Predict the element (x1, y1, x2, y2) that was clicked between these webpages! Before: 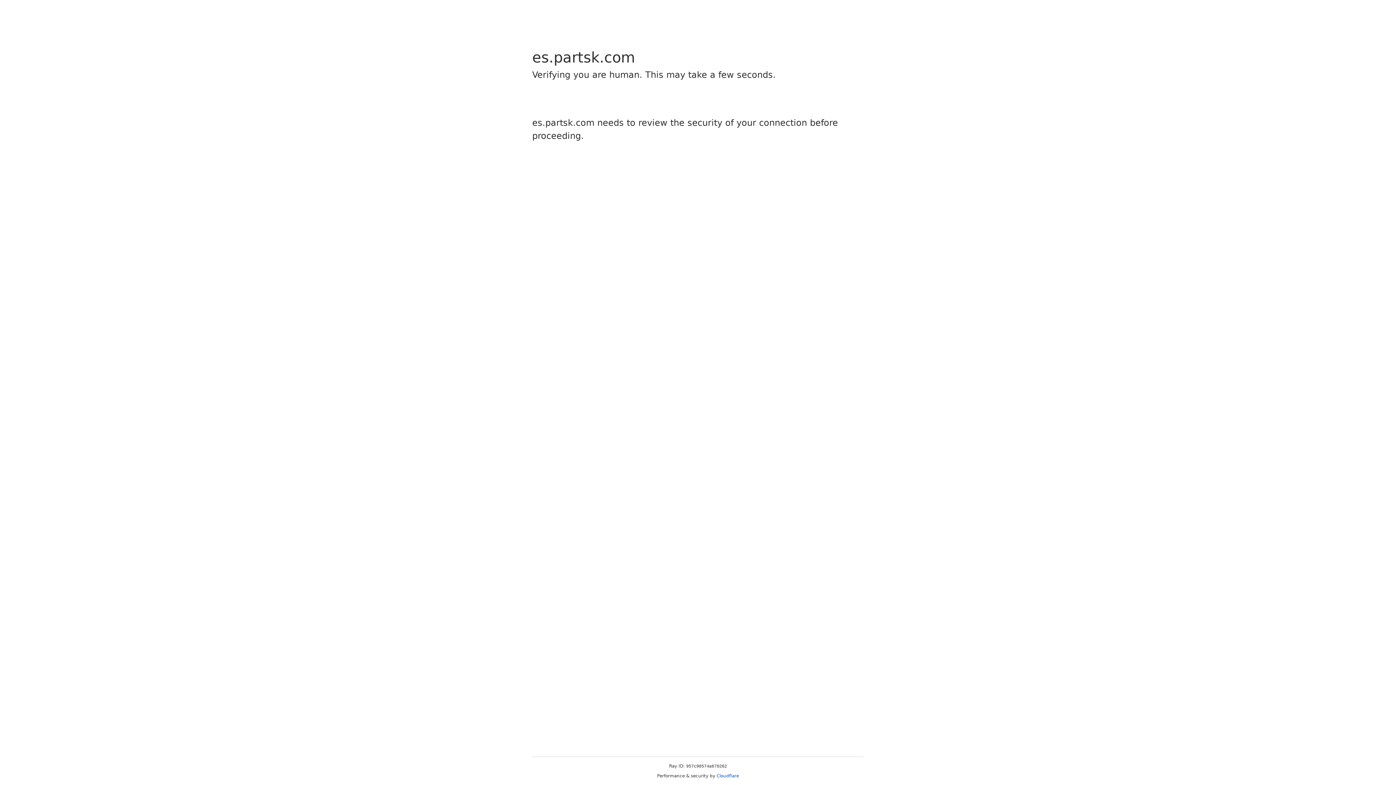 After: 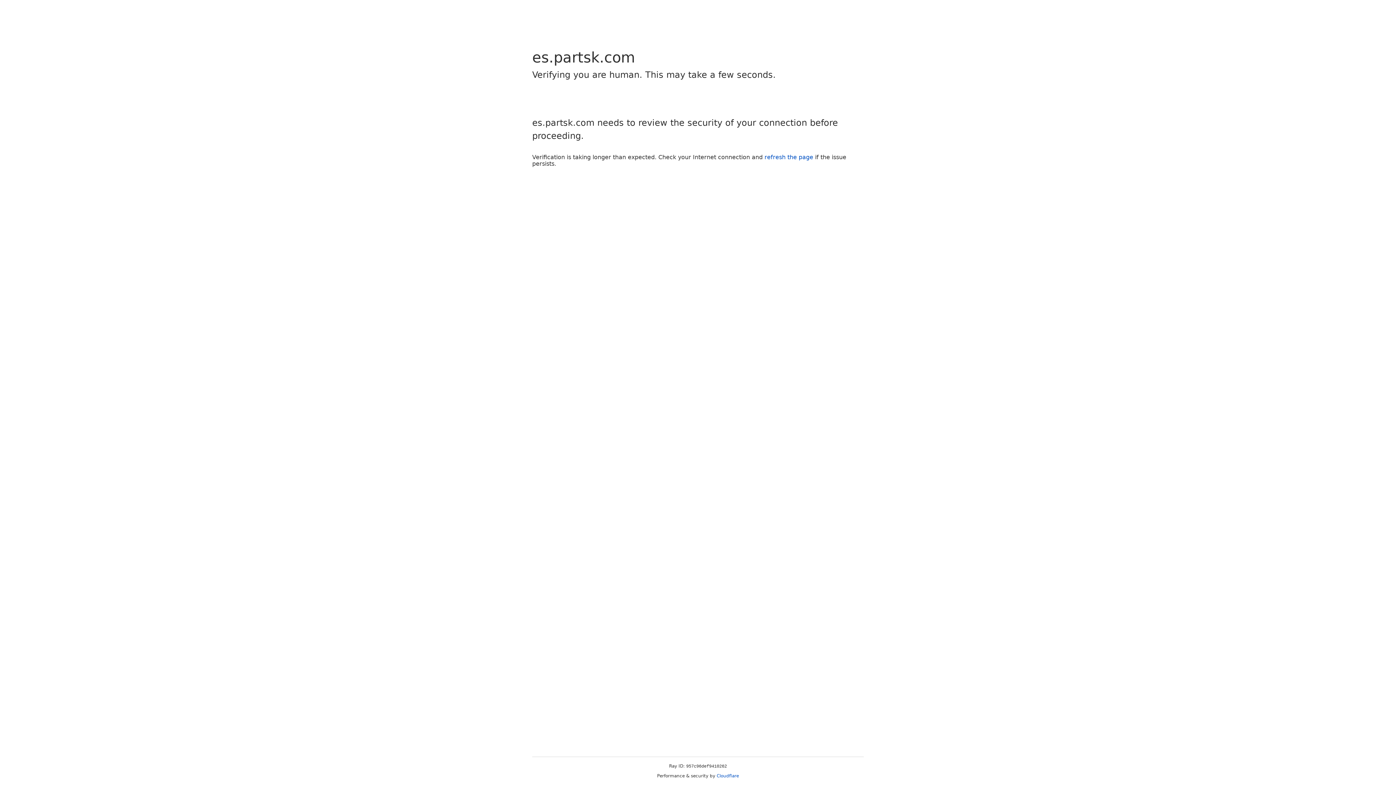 Action: label: Cloudflare bbox: (716, 773, 739, 778)